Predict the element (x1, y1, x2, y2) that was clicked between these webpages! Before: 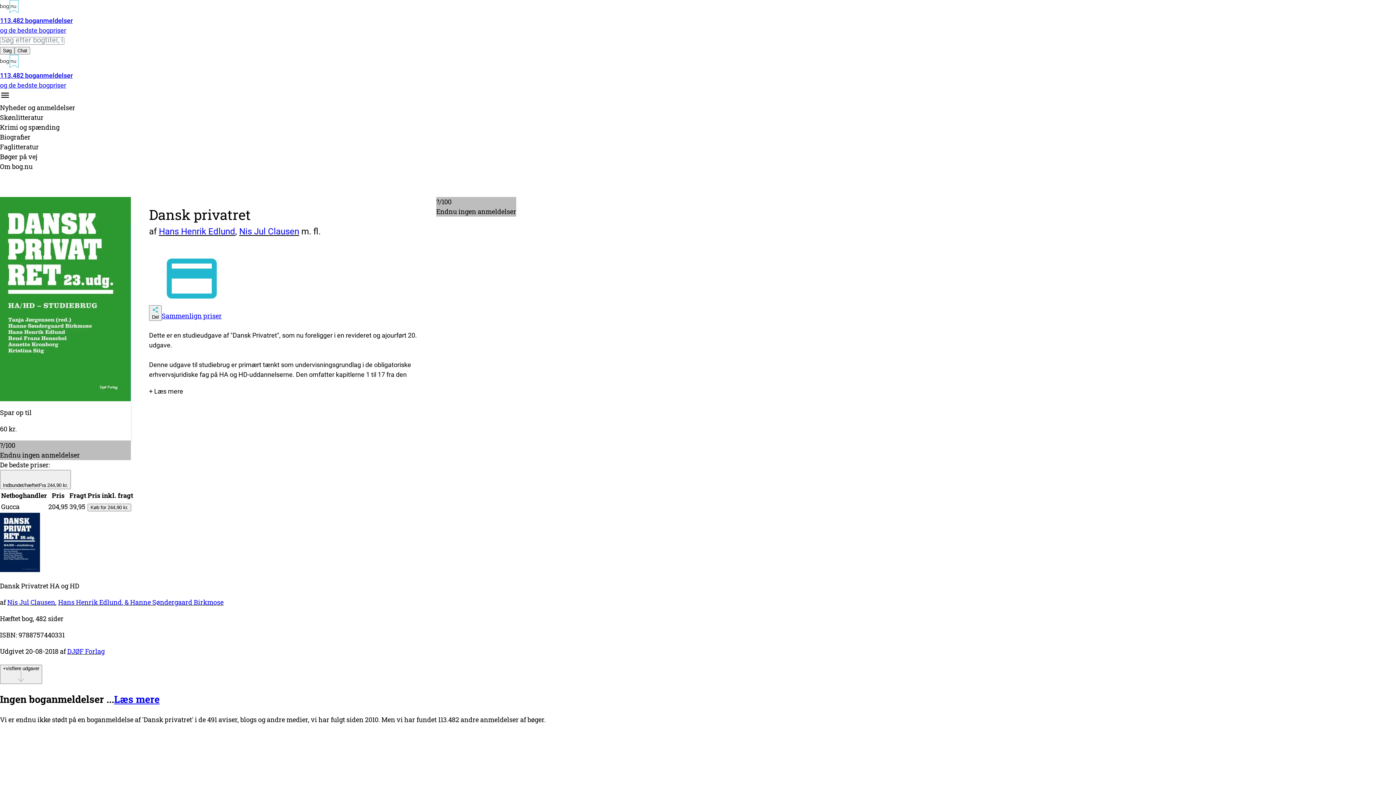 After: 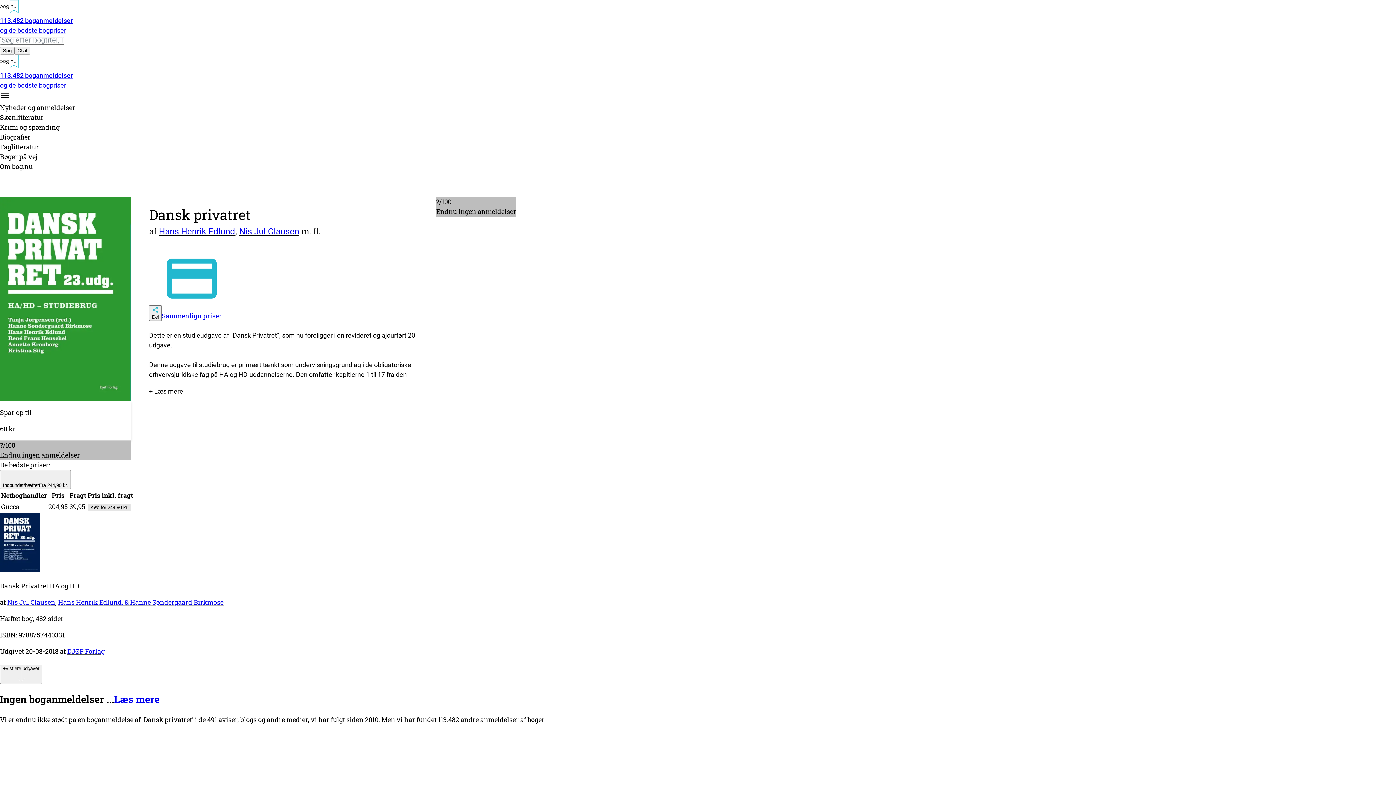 Action: label: Køb for 244,90 kr. bbox: (87, 503, 131, 511)